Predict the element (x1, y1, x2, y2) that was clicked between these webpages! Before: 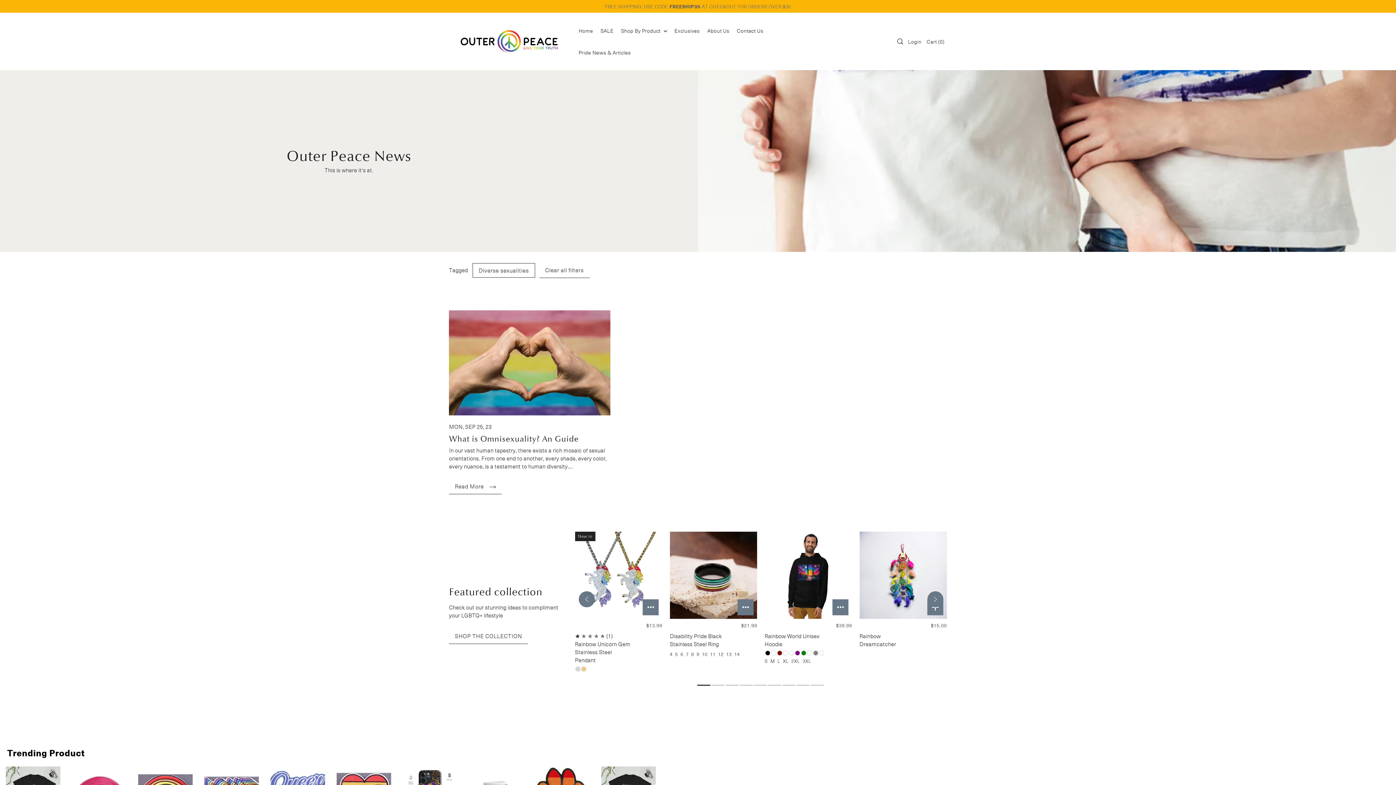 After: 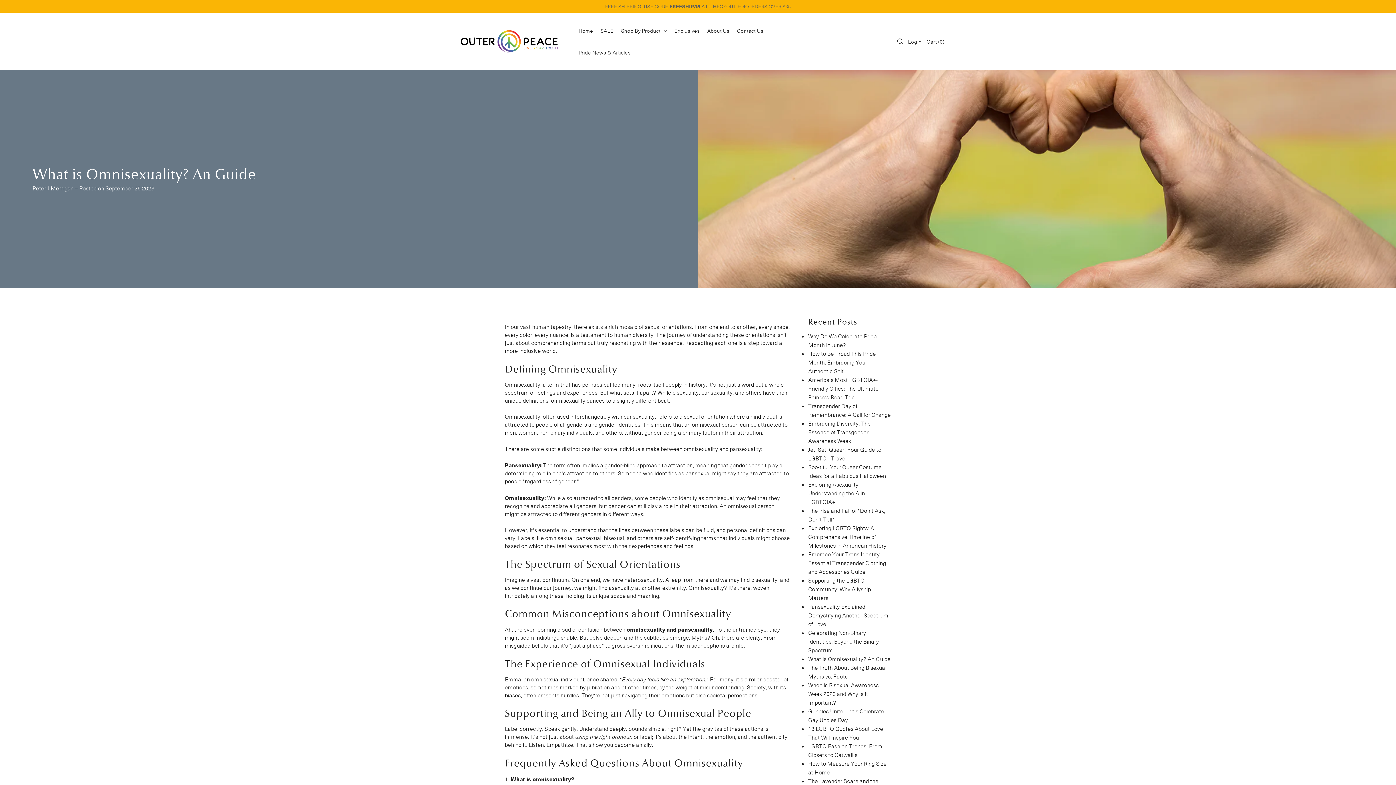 Action: bbox: (449, 434, 578, 444) label: What is Omnisexuality? An Guide